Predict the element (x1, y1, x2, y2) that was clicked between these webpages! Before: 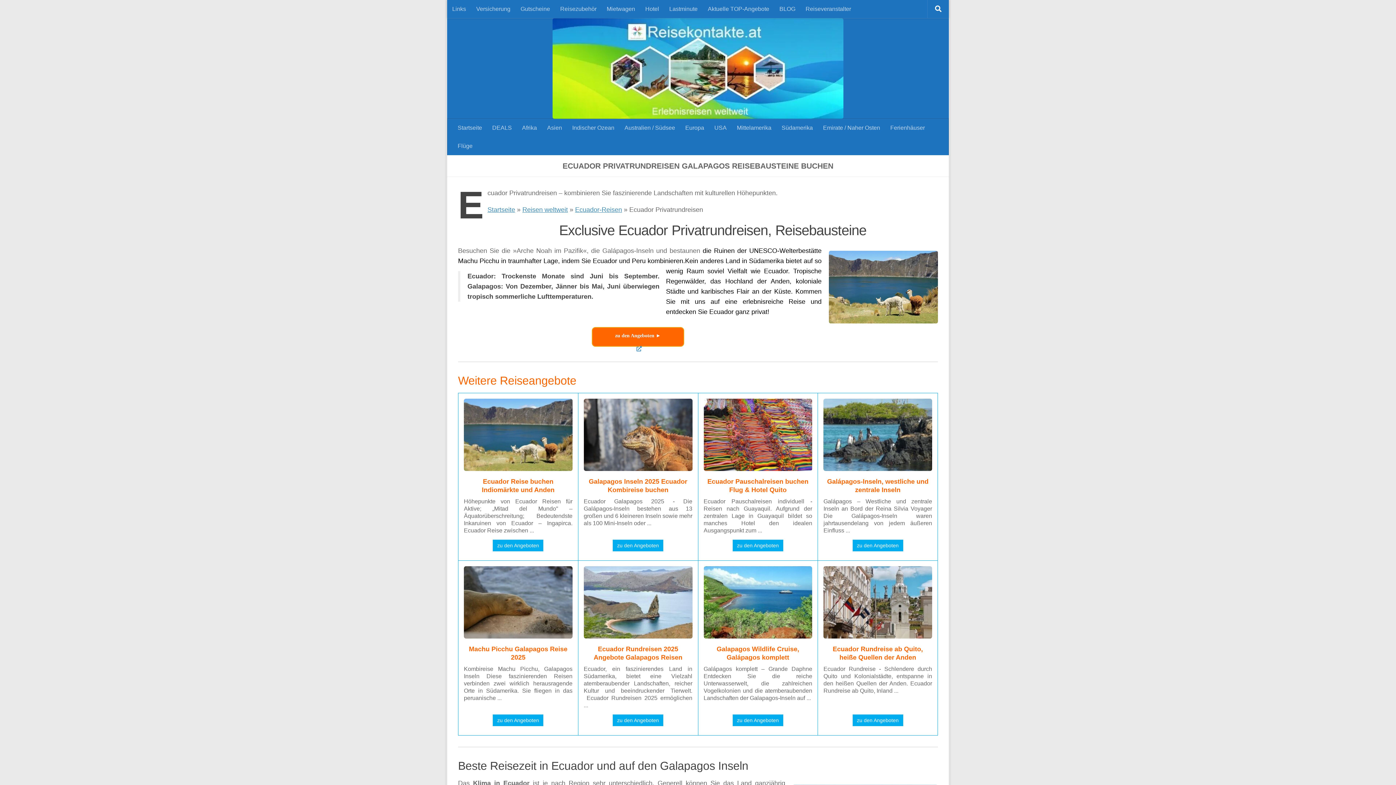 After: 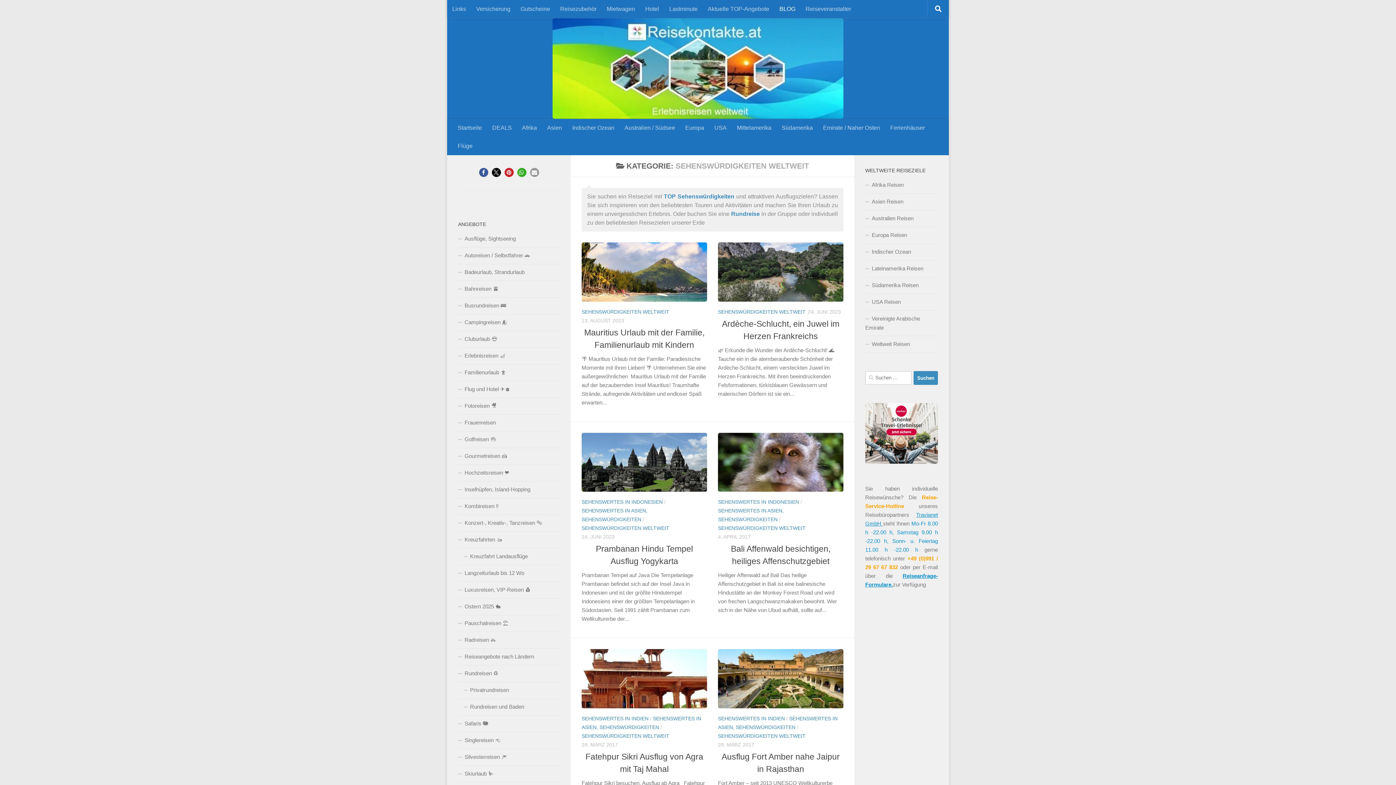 Action: label: BLOG bbox: (774, 0, 800, 18)